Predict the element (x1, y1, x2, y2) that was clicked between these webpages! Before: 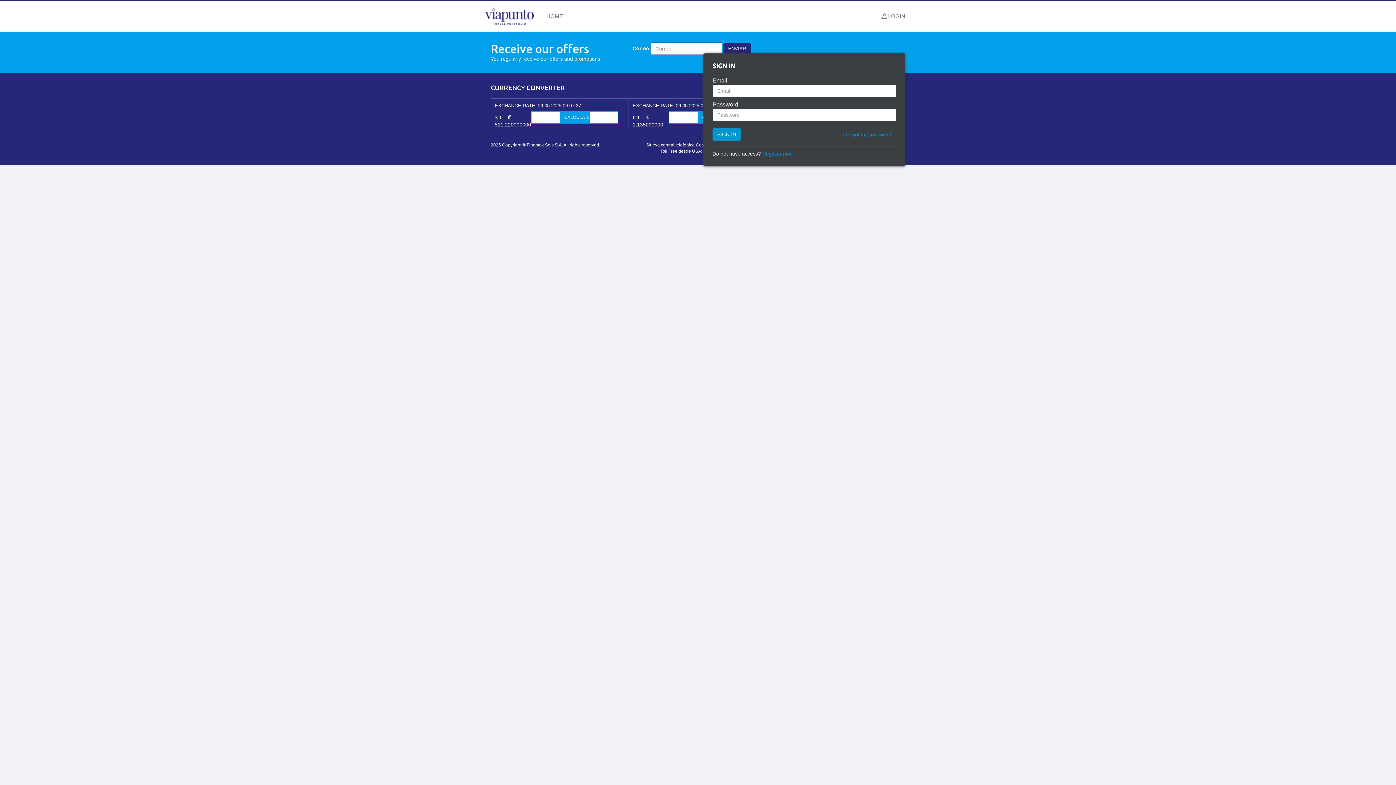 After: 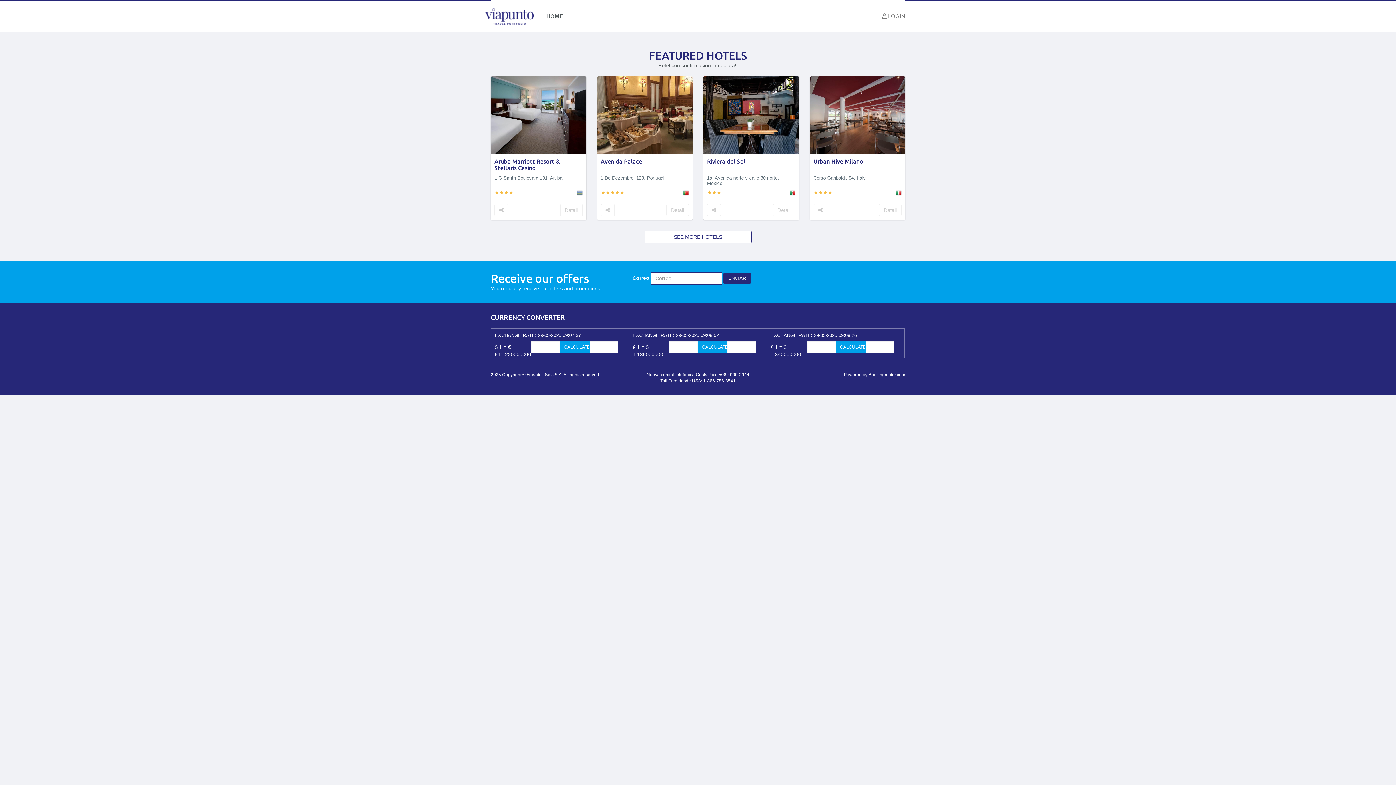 Action: bbox: (485, 1, 541, 19)